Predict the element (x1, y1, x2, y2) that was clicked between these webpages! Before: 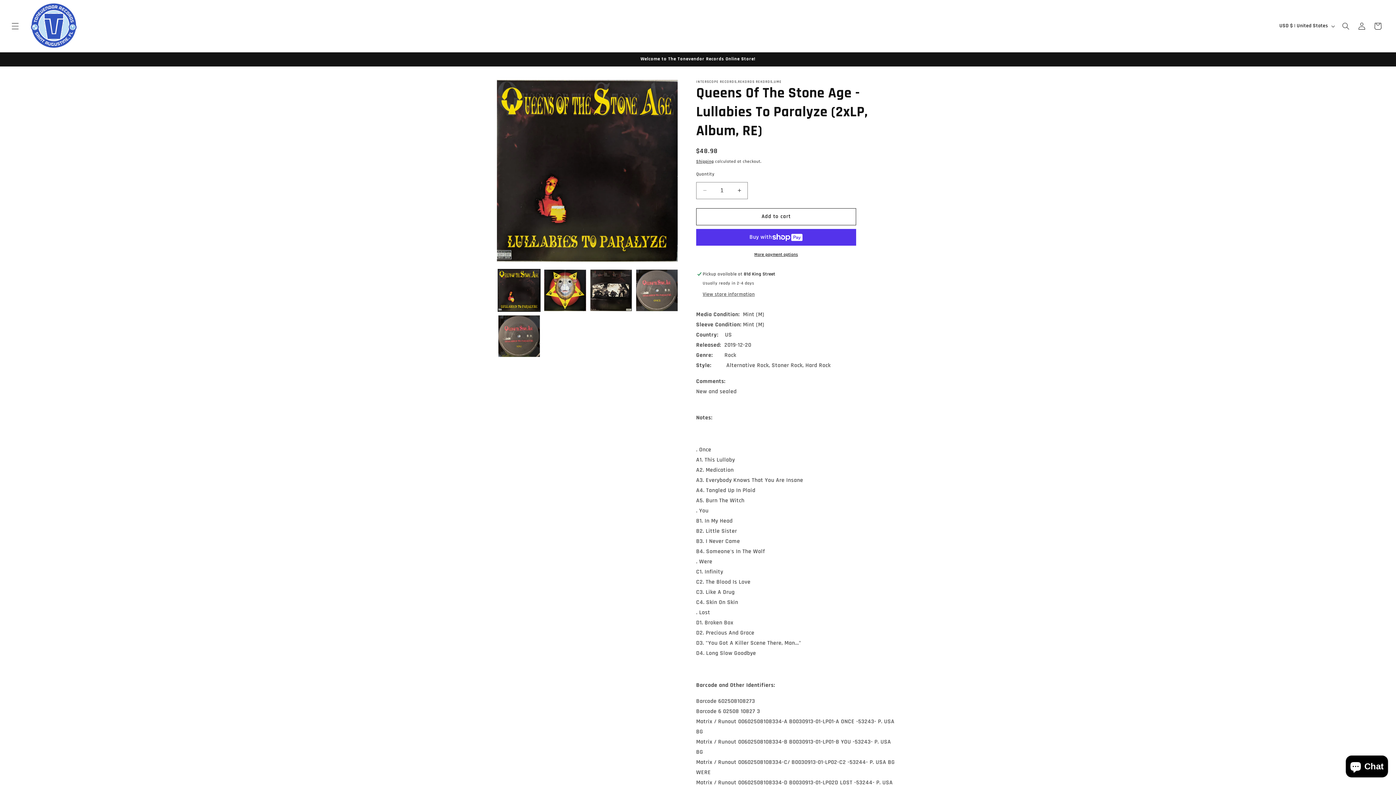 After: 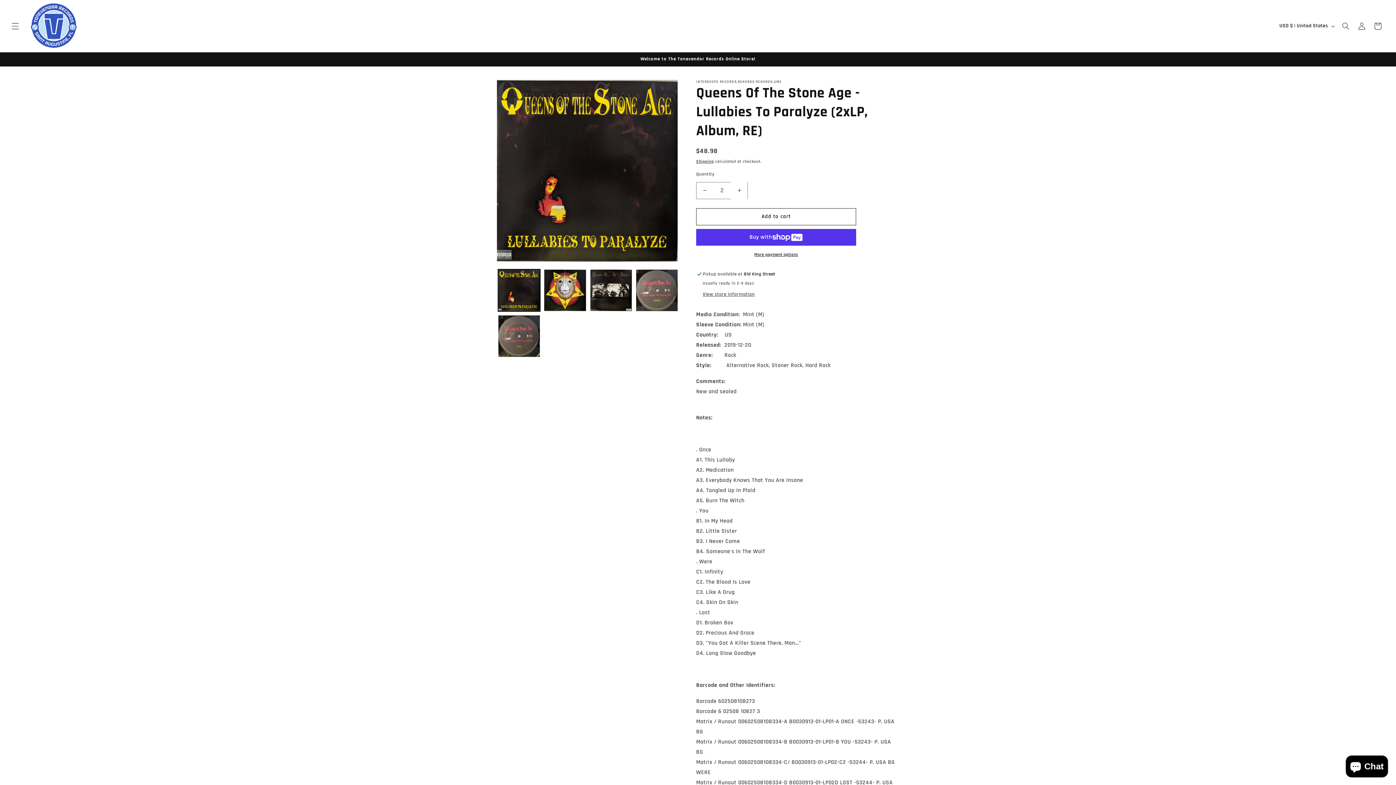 Action: label: Increase quantity for Queens Of The Stone Age - Lullabies To Paralyze (2xLP, Album, RE) bbox: (731, 182, 747, 199)